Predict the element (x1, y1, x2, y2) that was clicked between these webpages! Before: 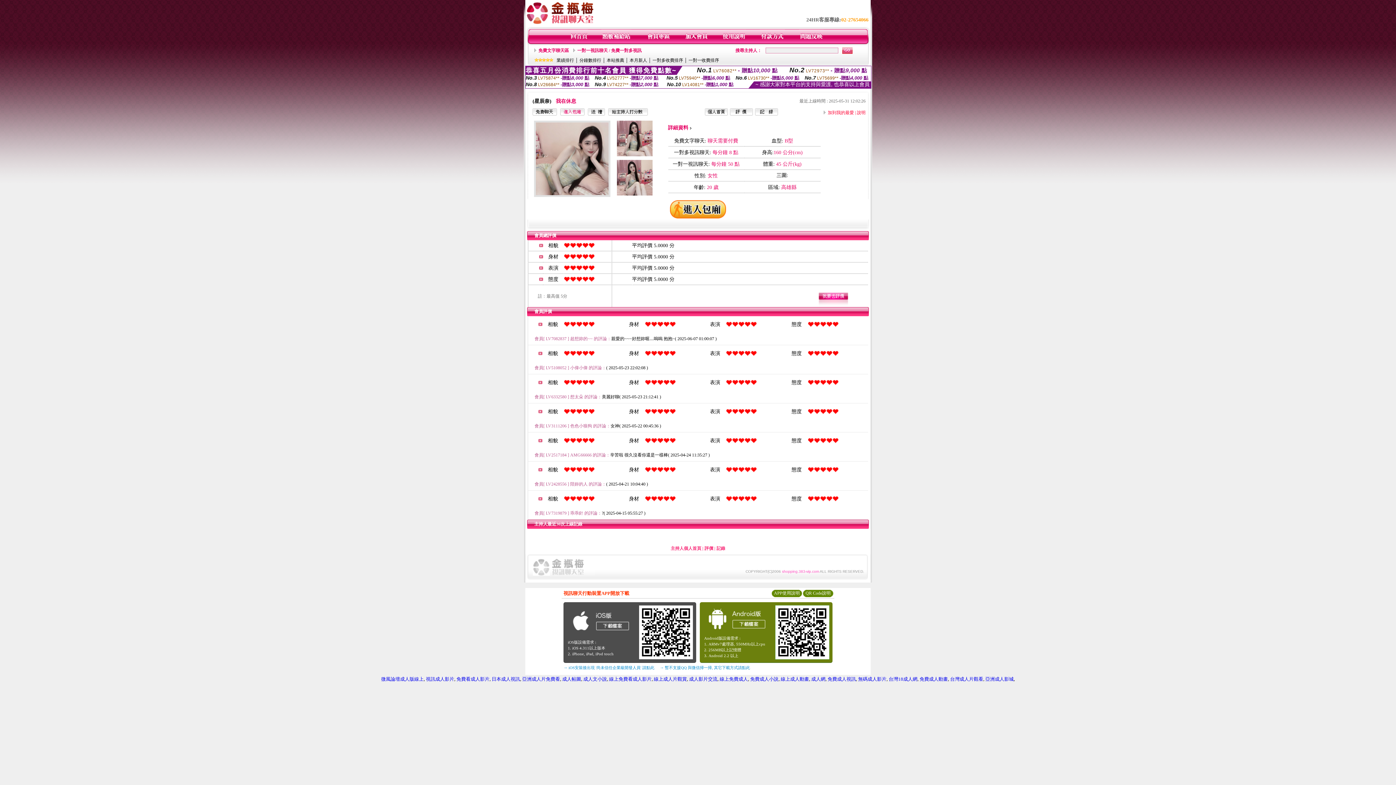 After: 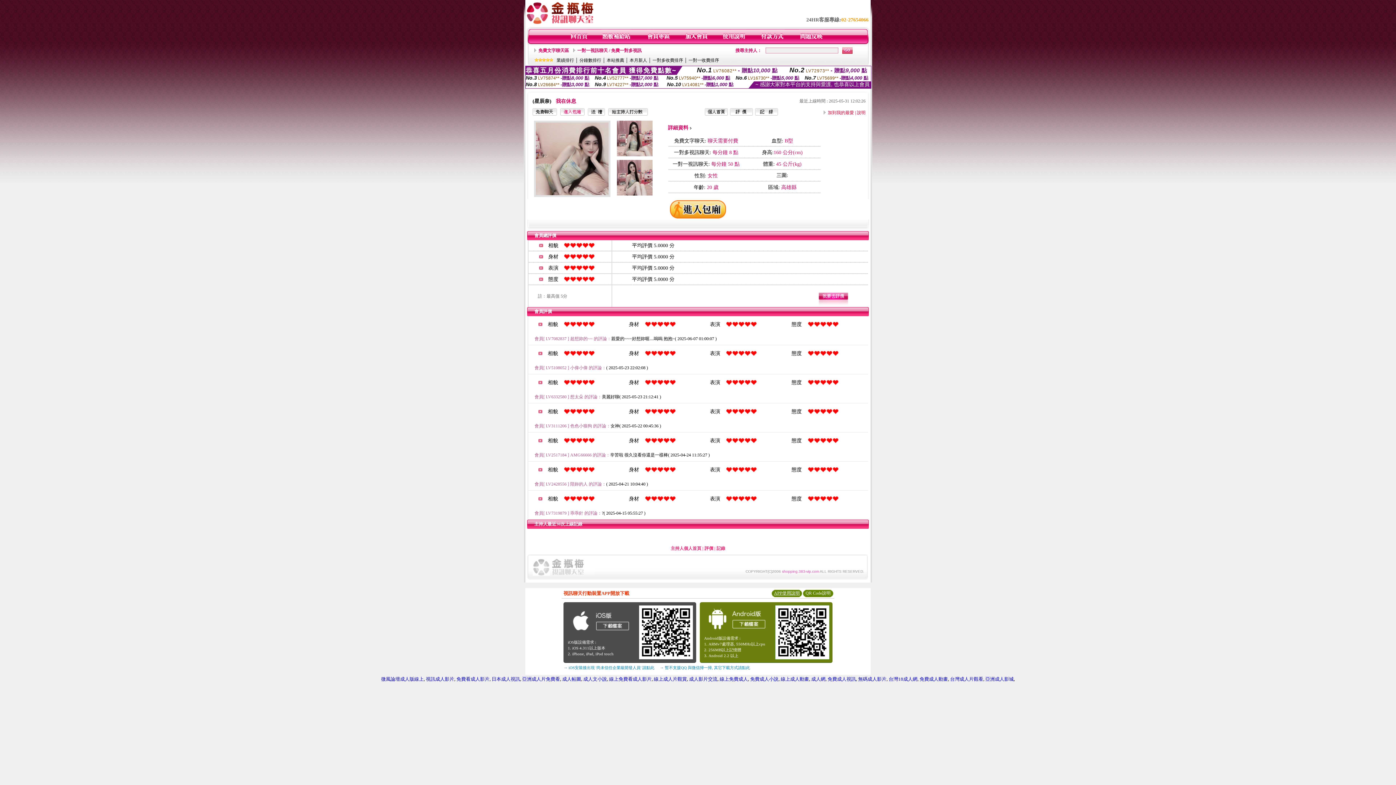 Action: bbox: (774, 590, 800, 596) label: APP使用說明